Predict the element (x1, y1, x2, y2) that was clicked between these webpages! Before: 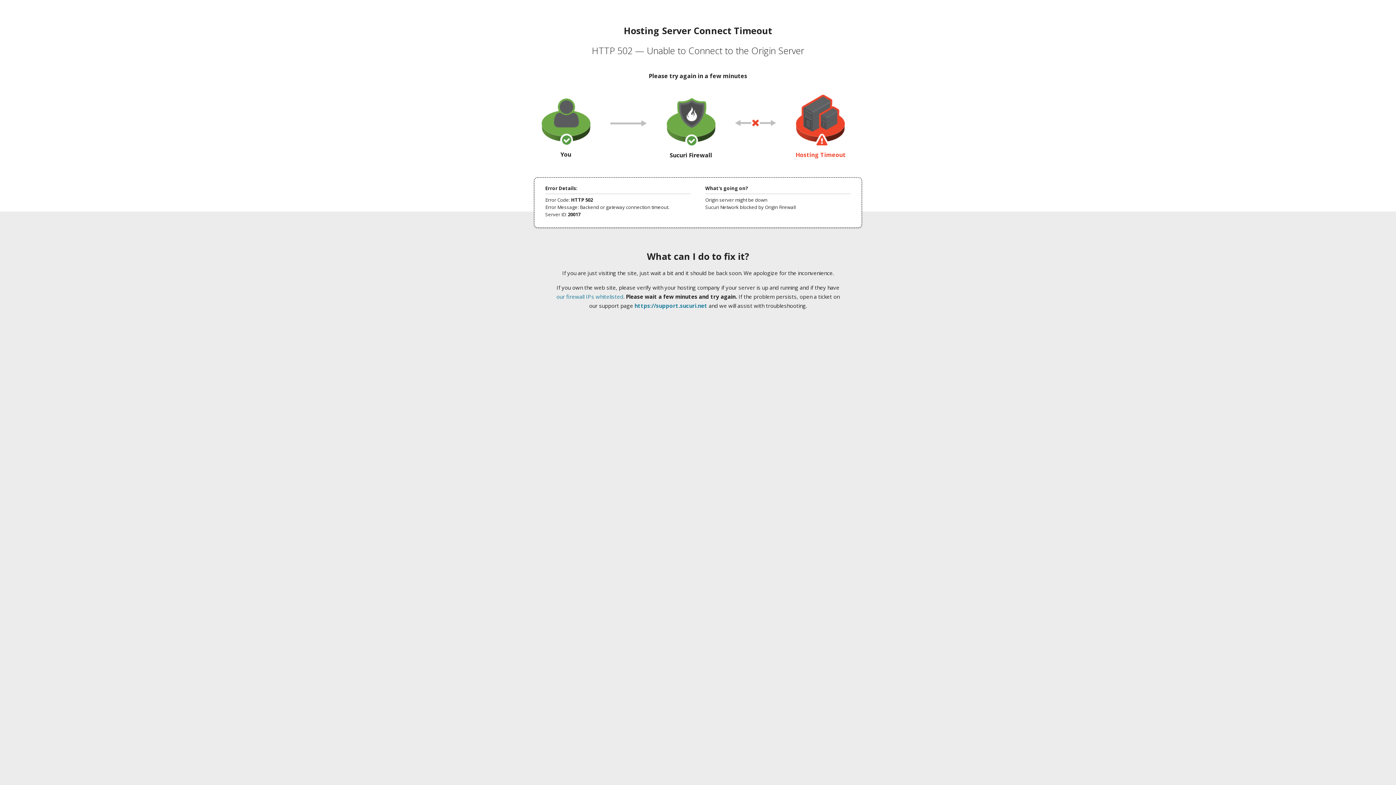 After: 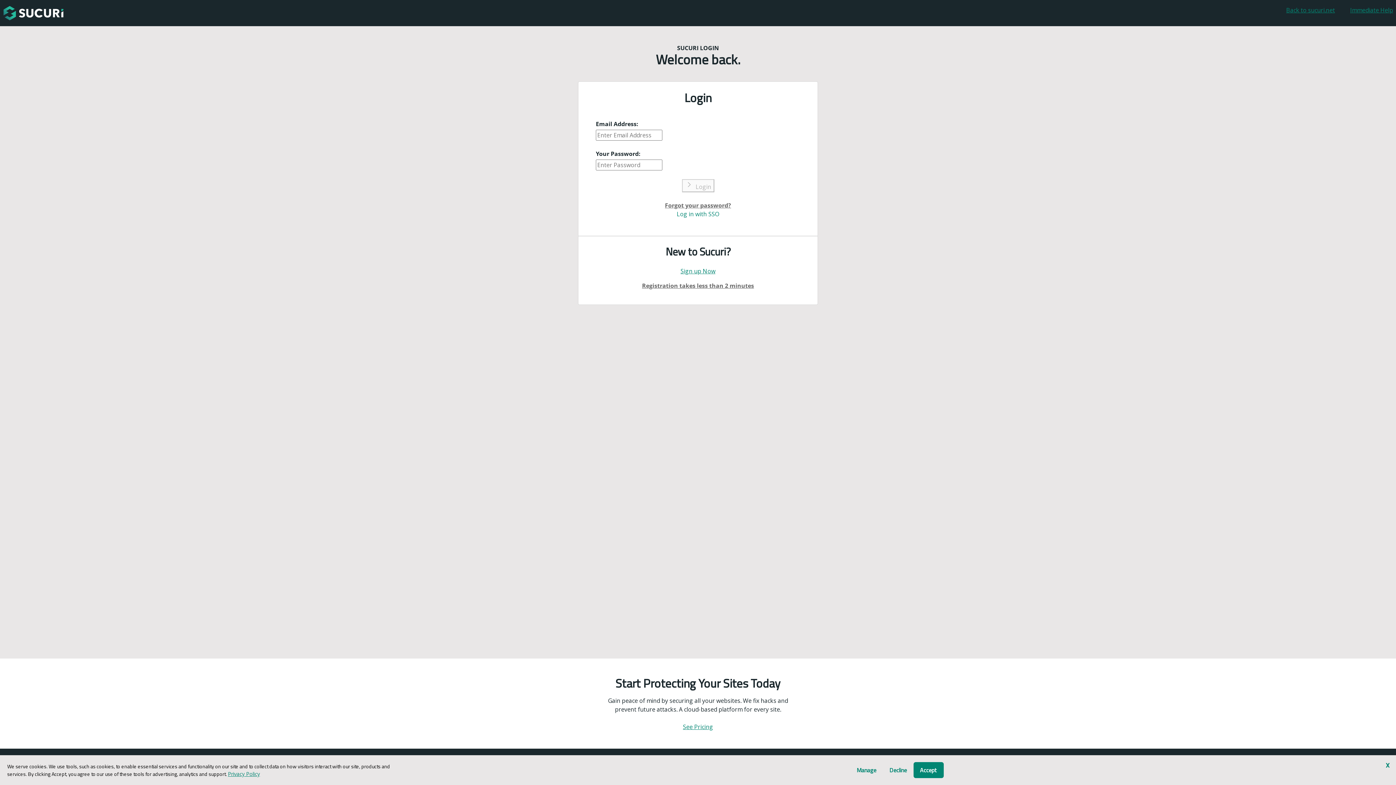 Action: label: https://support.sucuri.net bbox: (634, 302, 707, 309)